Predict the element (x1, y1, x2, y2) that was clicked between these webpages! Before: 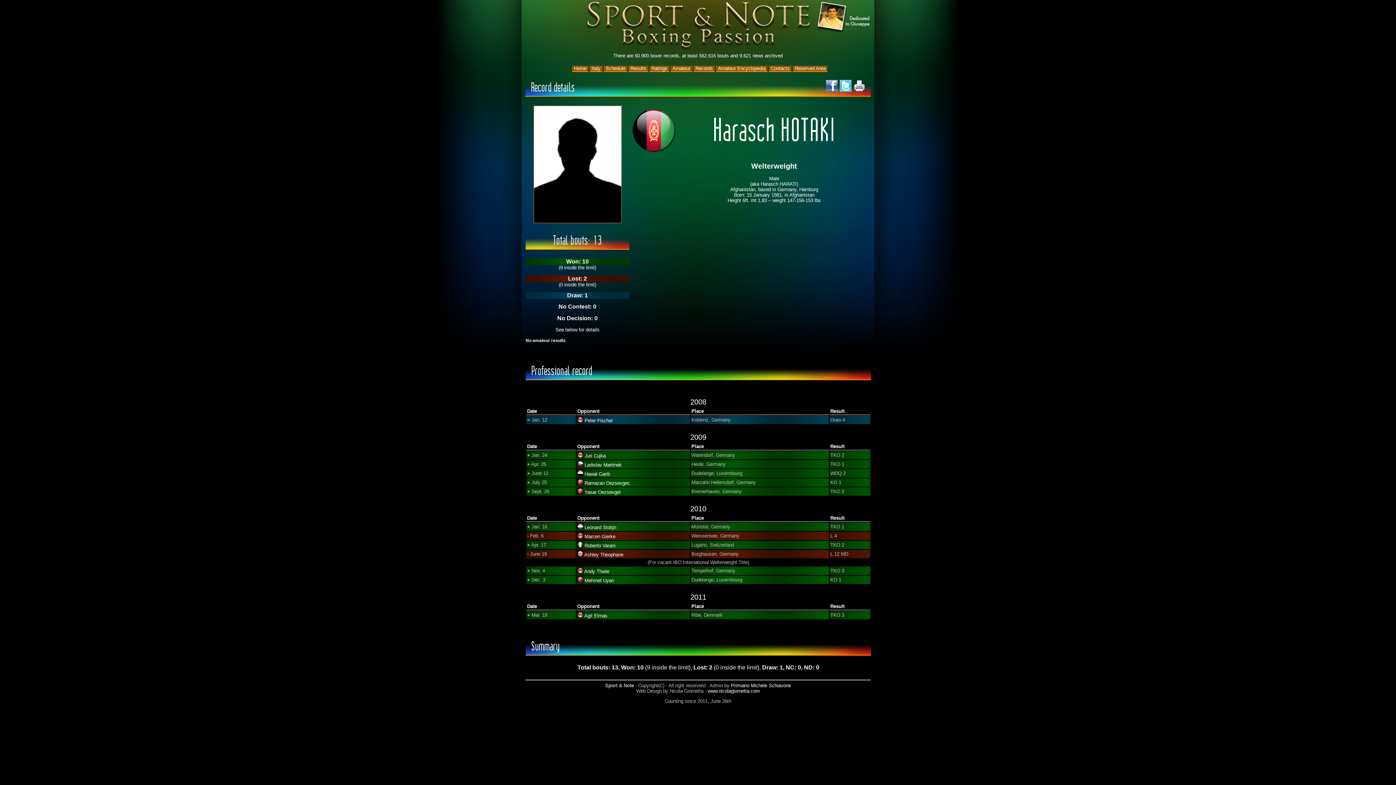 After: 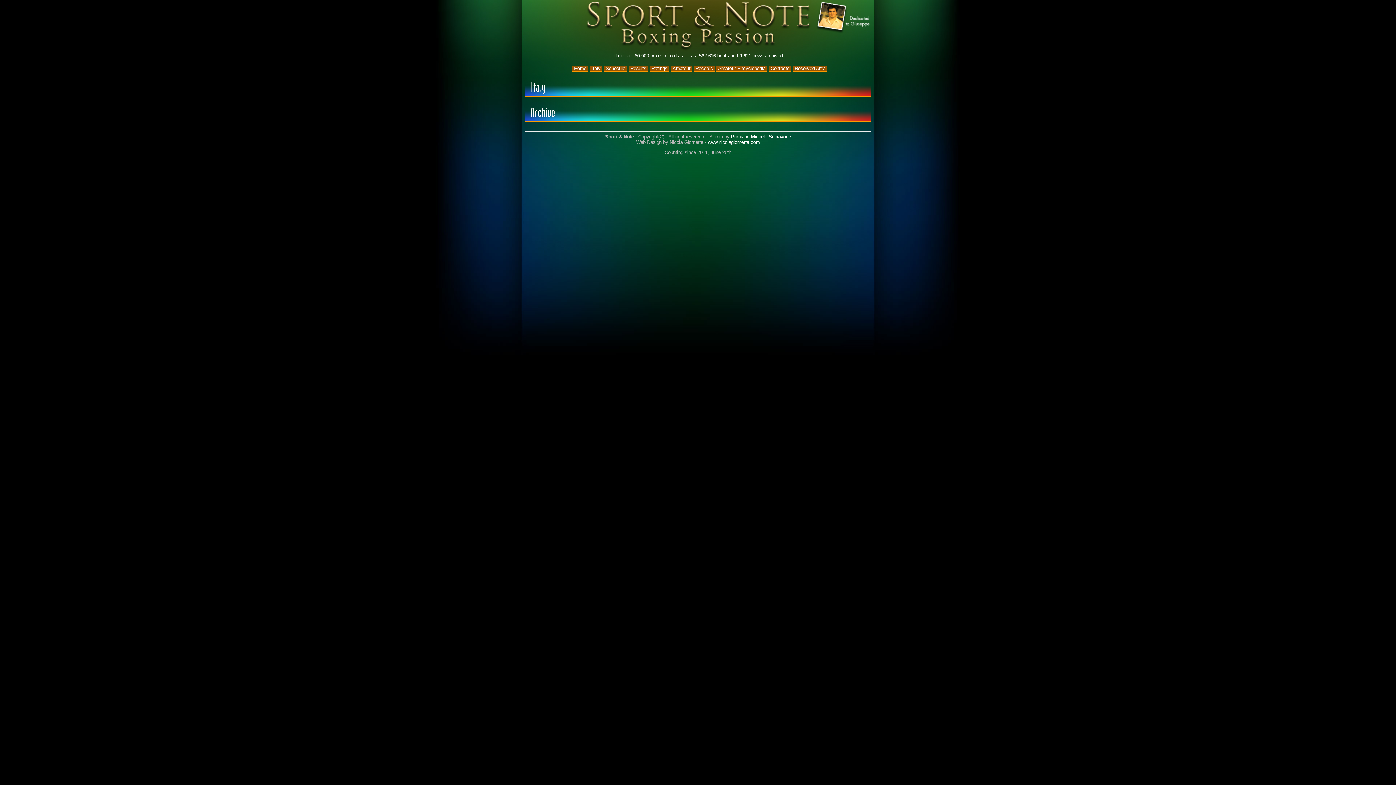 Action: label: Italy bbox: (589, 65, 602, 72)